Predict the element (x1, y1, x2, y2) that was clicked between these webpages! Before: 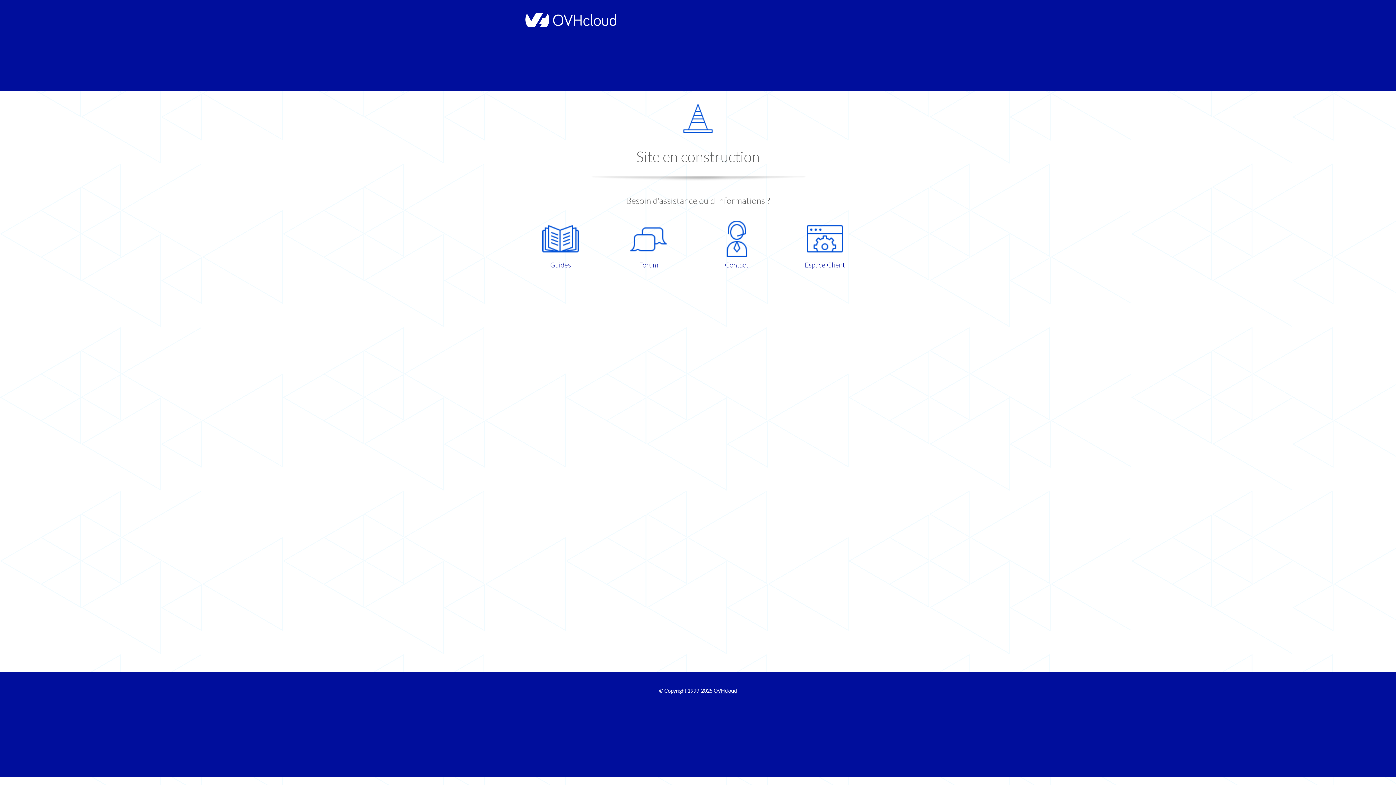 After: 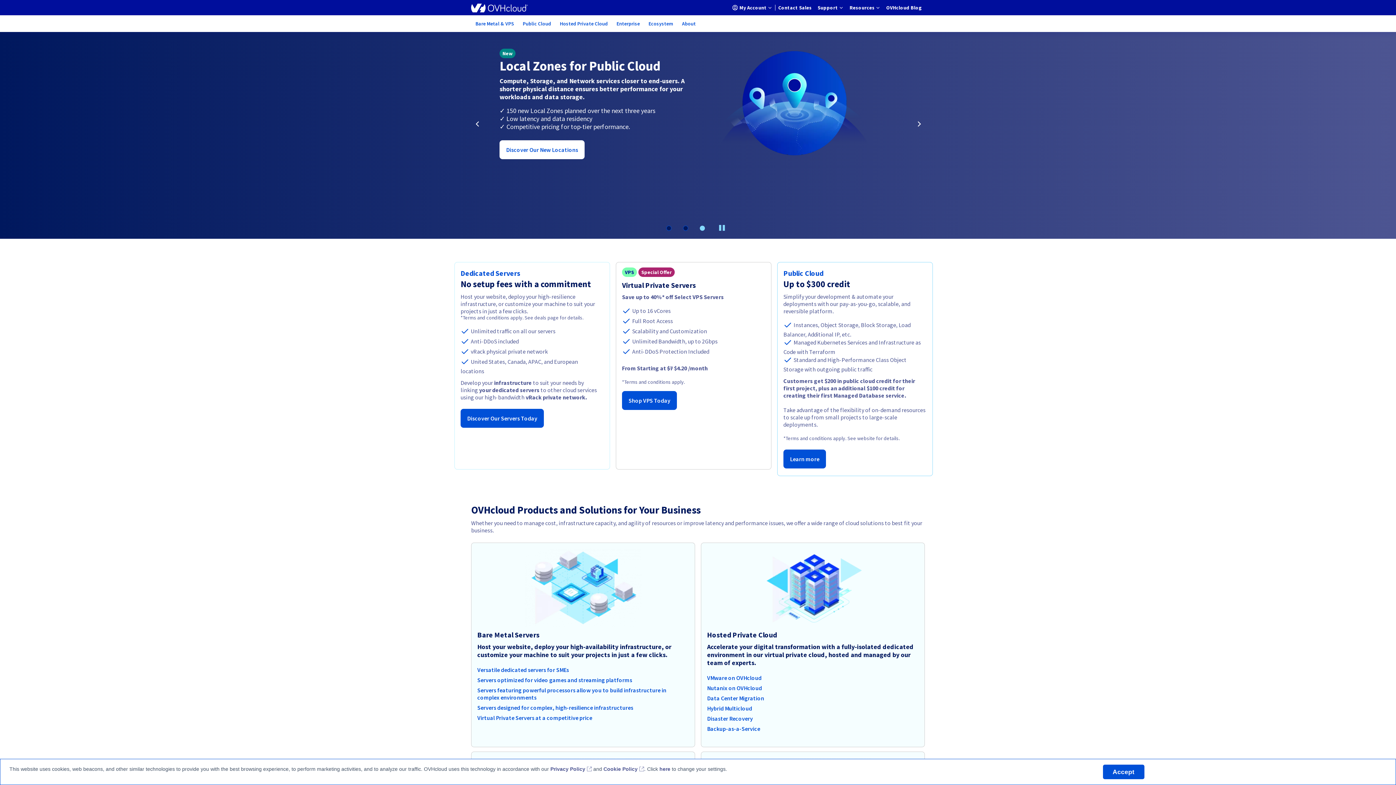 Action: label: OVHcloud bbox: (713, 688, 737, 694)